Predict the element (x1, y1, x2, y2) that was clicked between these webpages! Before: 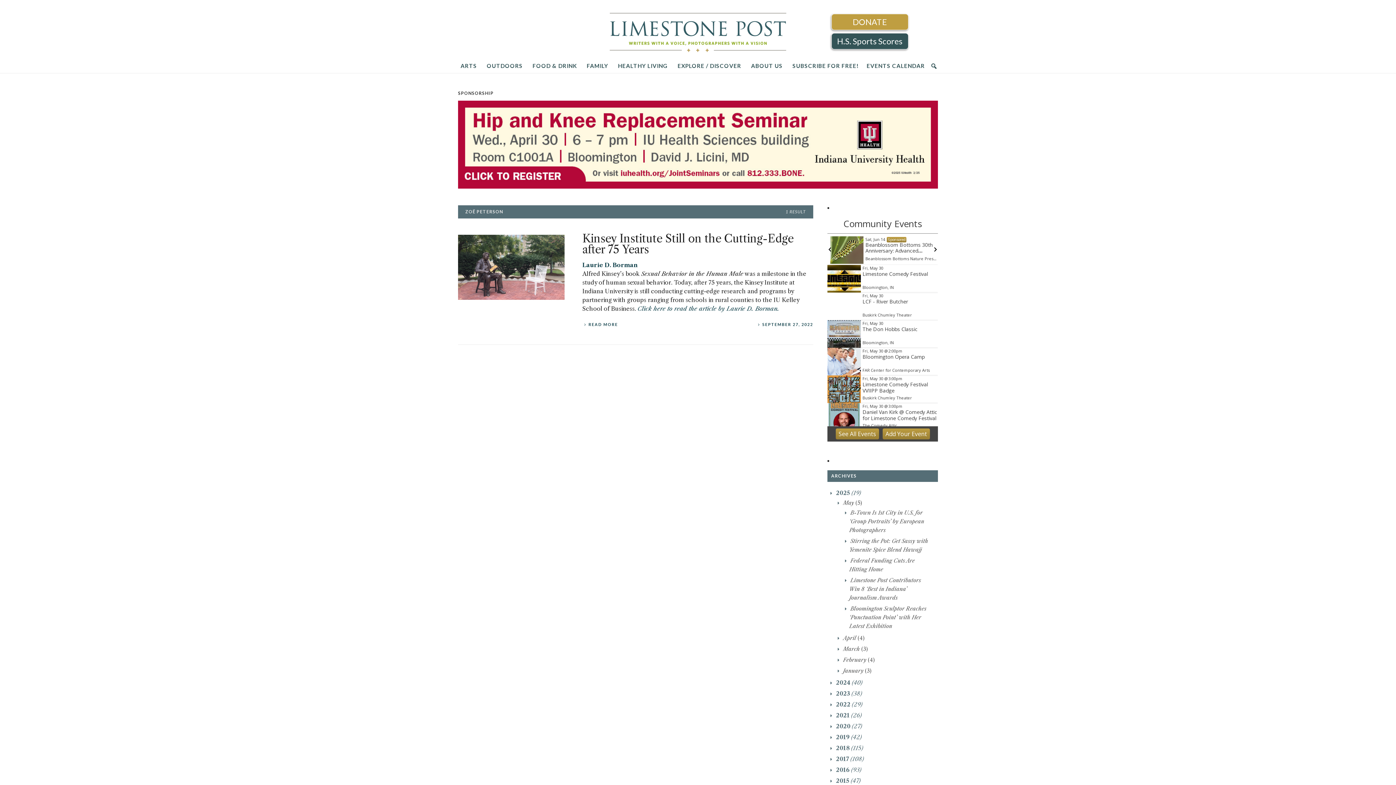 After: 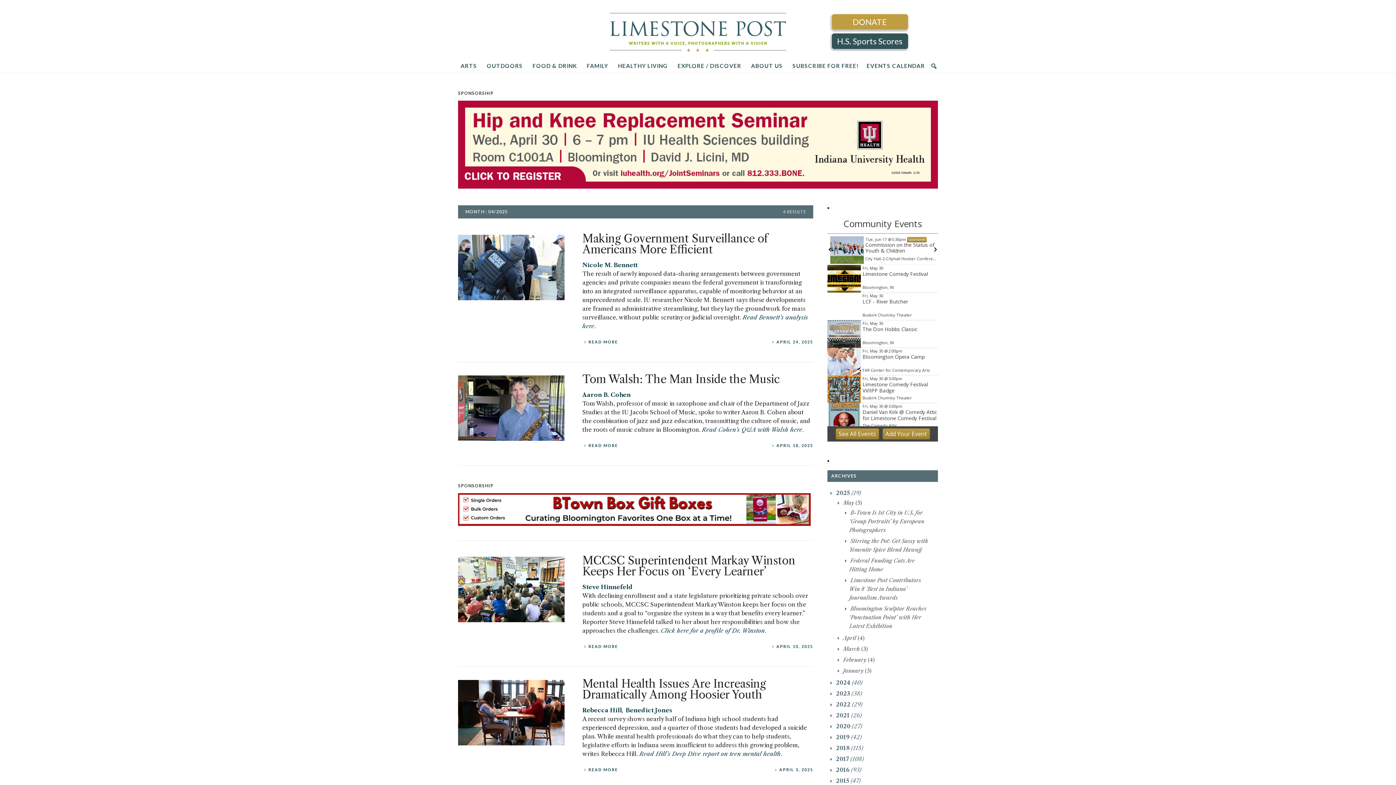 Action: bbox: (843, 635, 864, 641) label: April (4)